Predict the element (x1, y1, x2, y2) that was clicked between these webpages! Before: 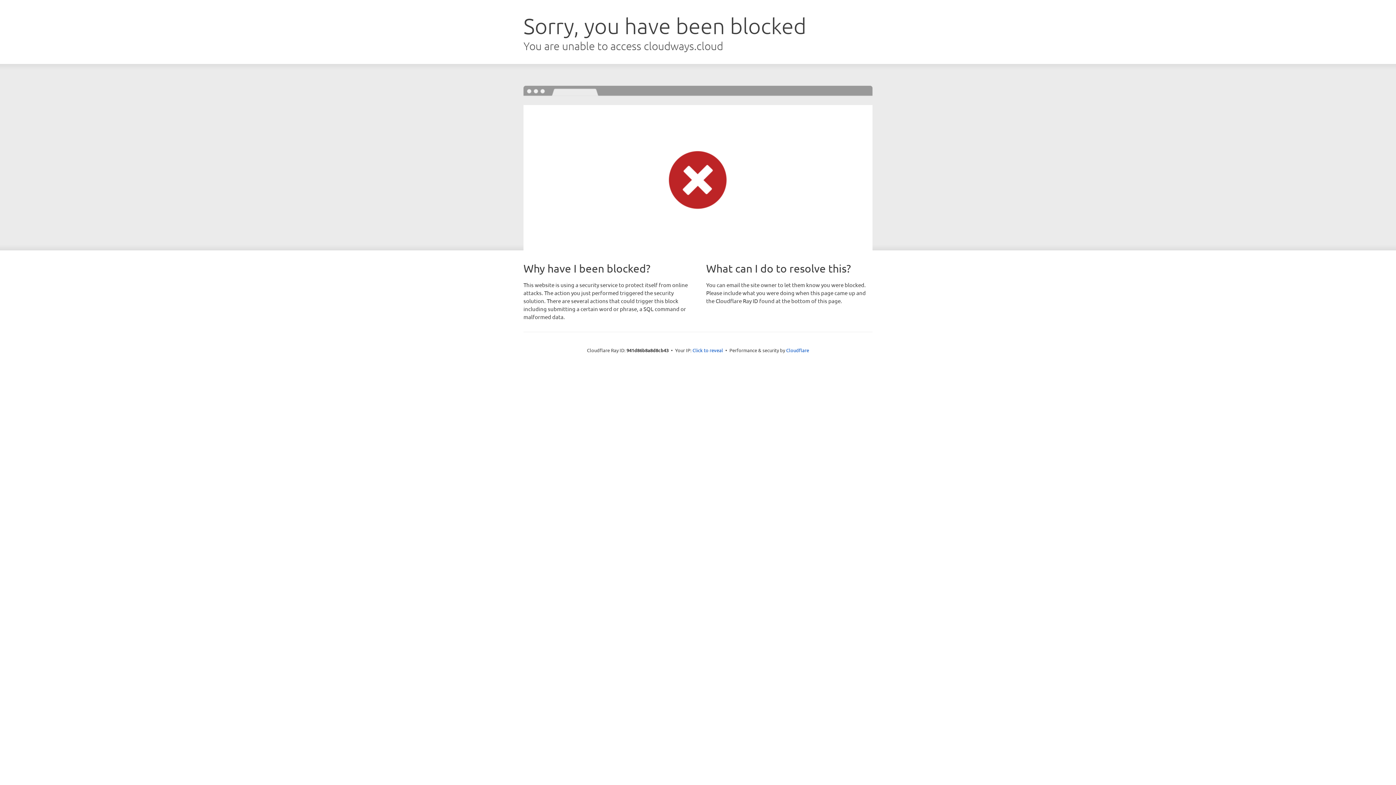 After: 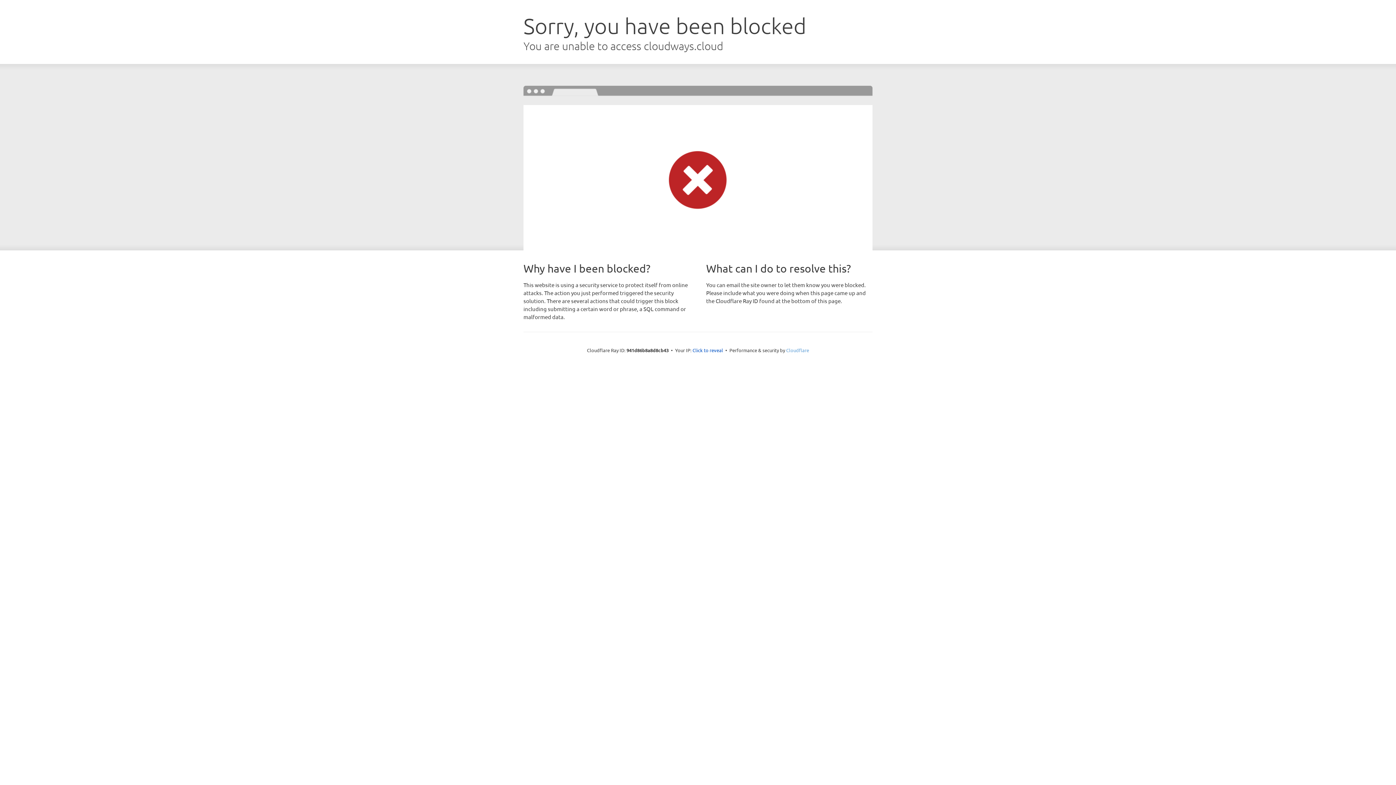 Action: label: Cloudflare bbox: (786, 347, 809, 353)